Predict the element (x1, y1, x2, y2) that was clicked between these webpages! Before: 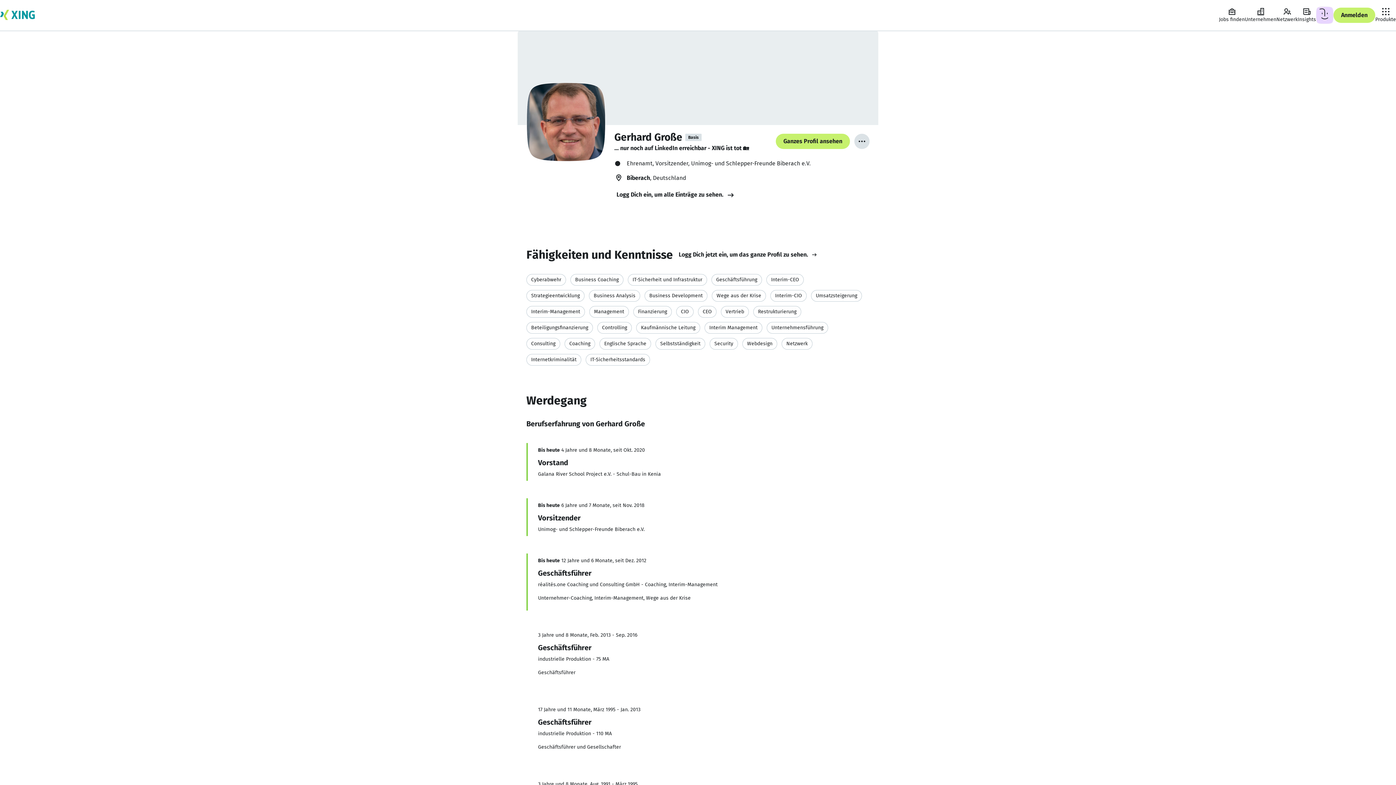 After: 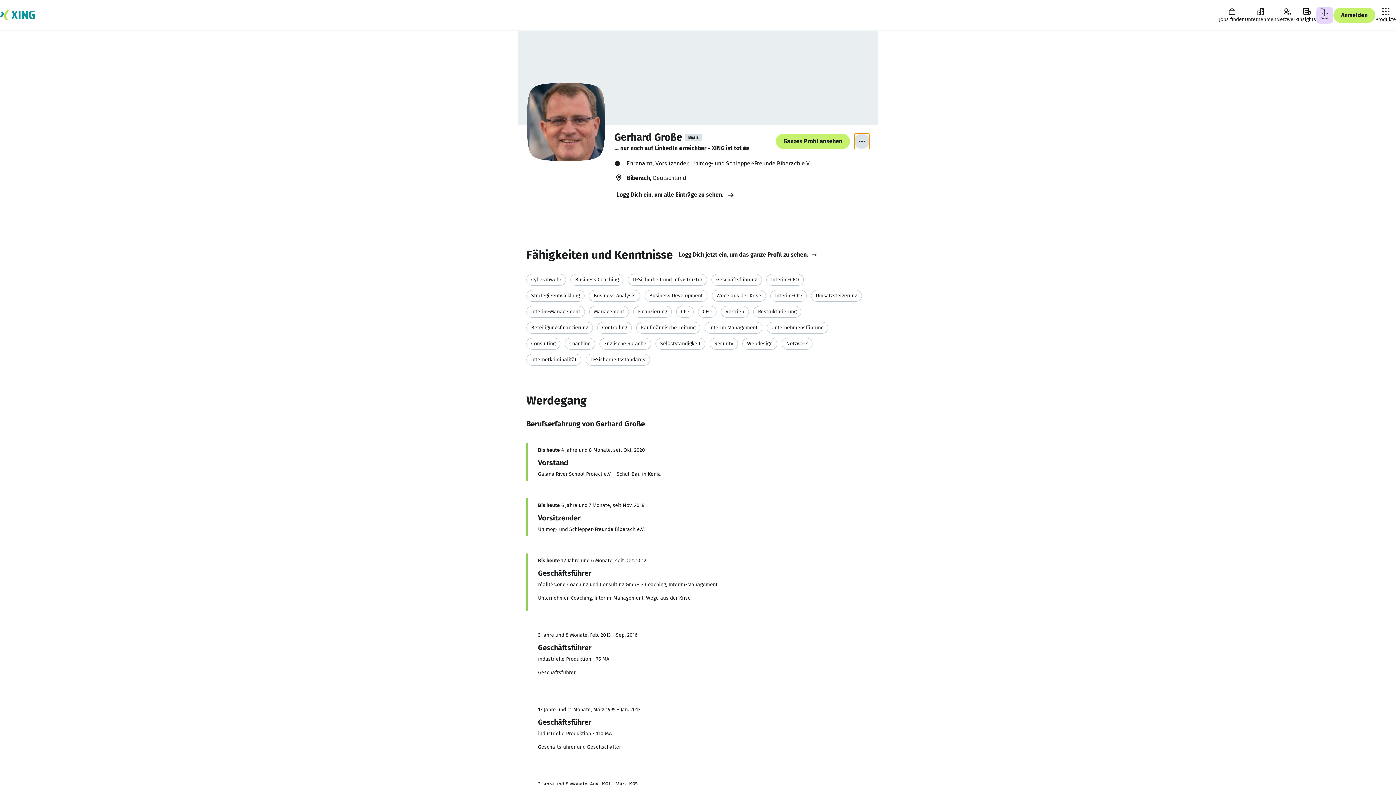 Action: bbox: (854, 133, 869, 149) label: Mehr